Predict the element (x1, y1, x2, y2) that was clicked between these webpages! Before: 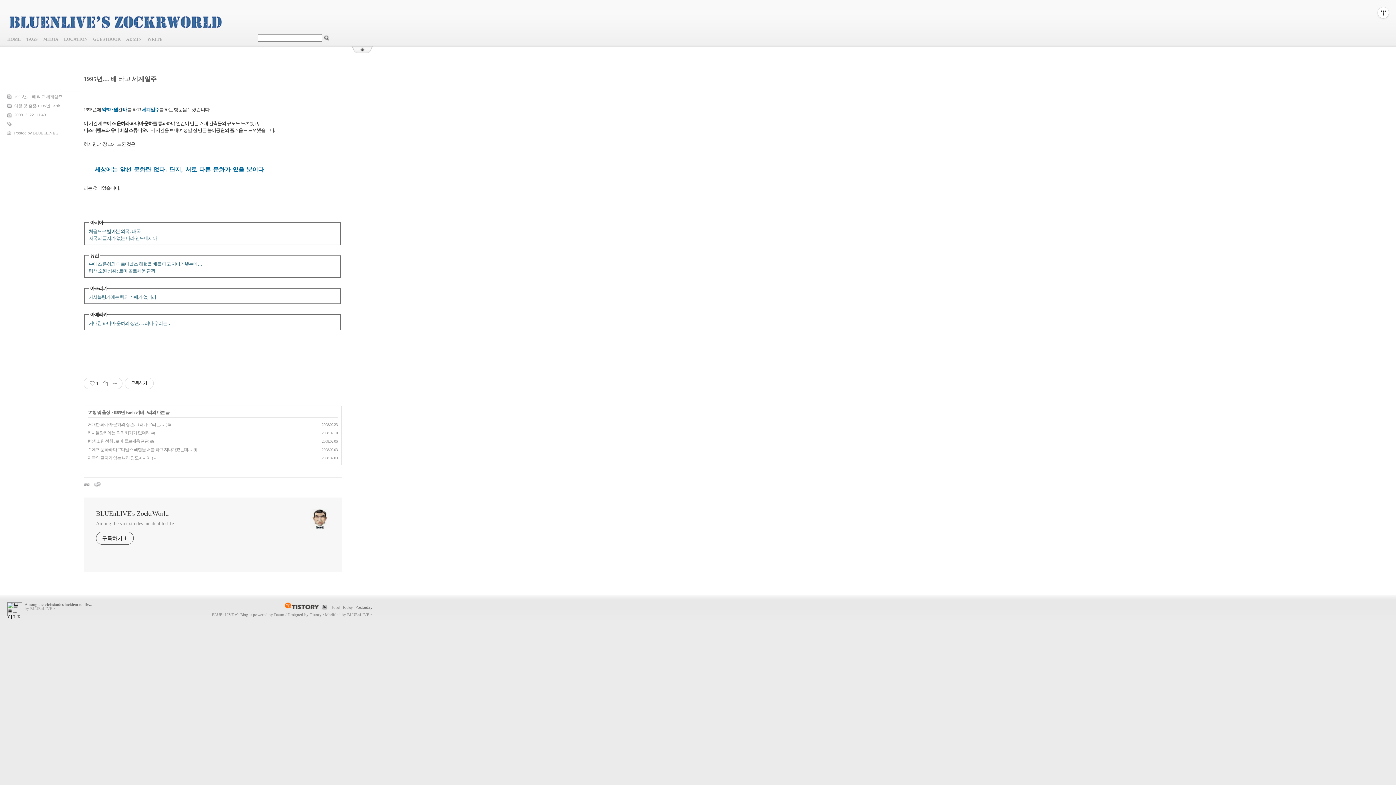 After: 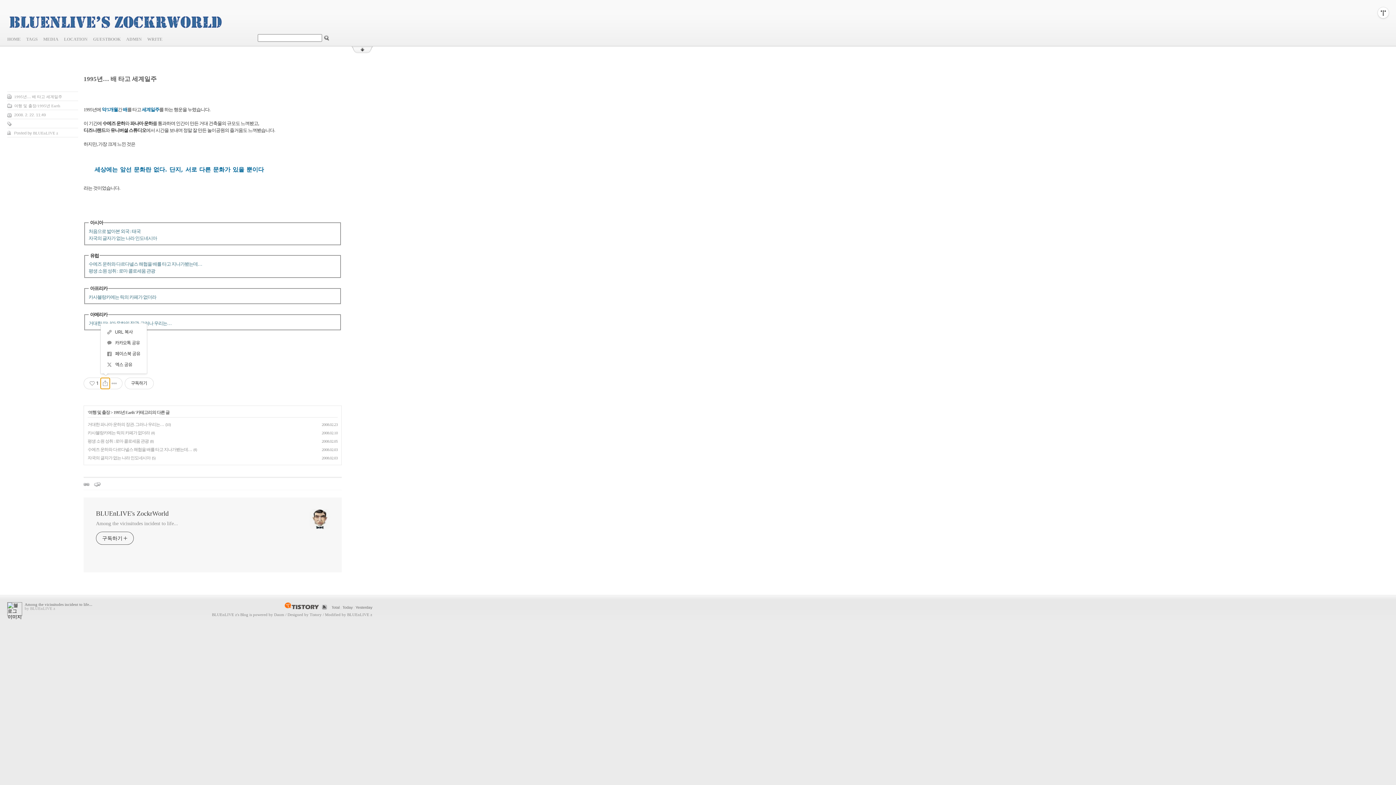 Action: bbox: (100, 378, 109, 388) label: 공유하기